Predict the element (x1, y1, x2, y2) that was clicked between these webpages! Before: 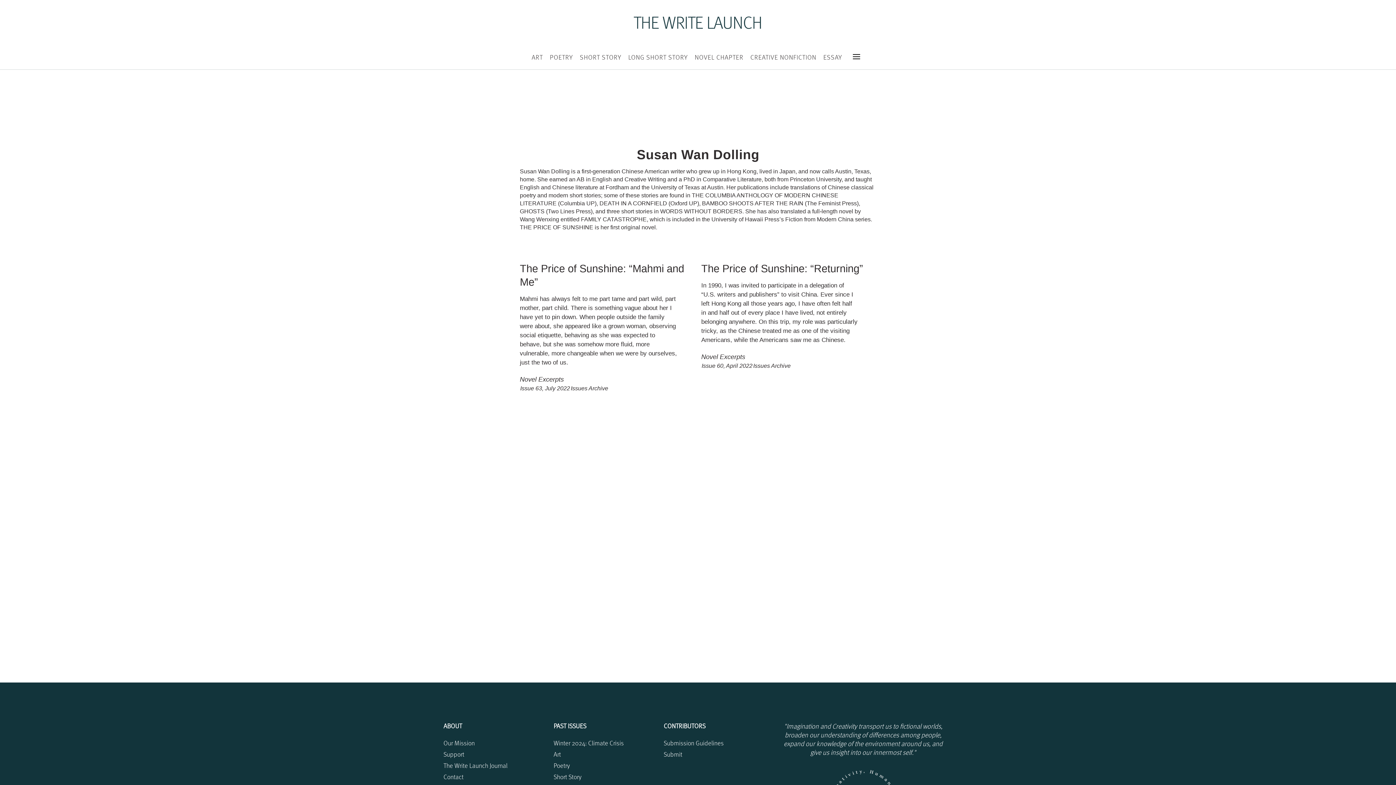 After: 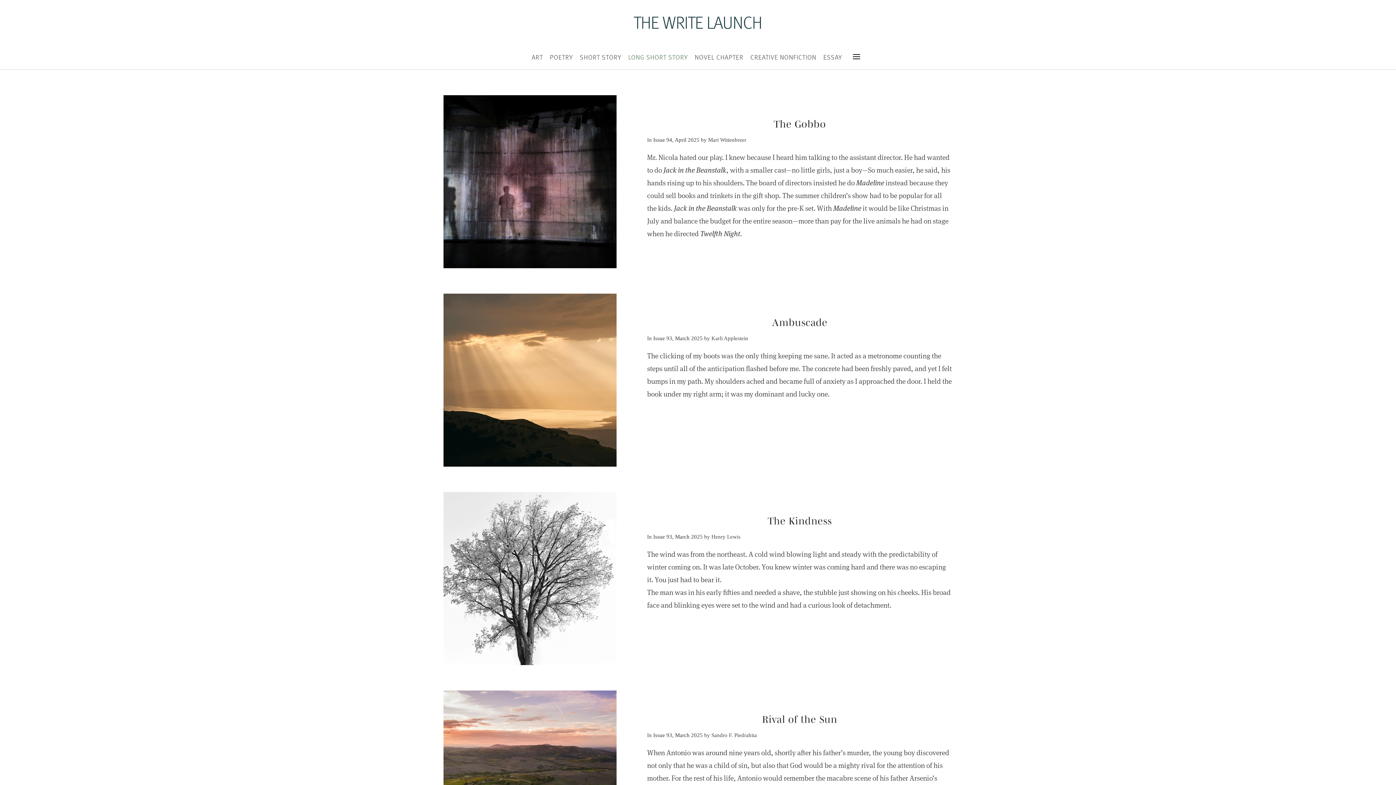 Action: label: LONG SHORT STORY bbox: (624, 48, 691, 64)